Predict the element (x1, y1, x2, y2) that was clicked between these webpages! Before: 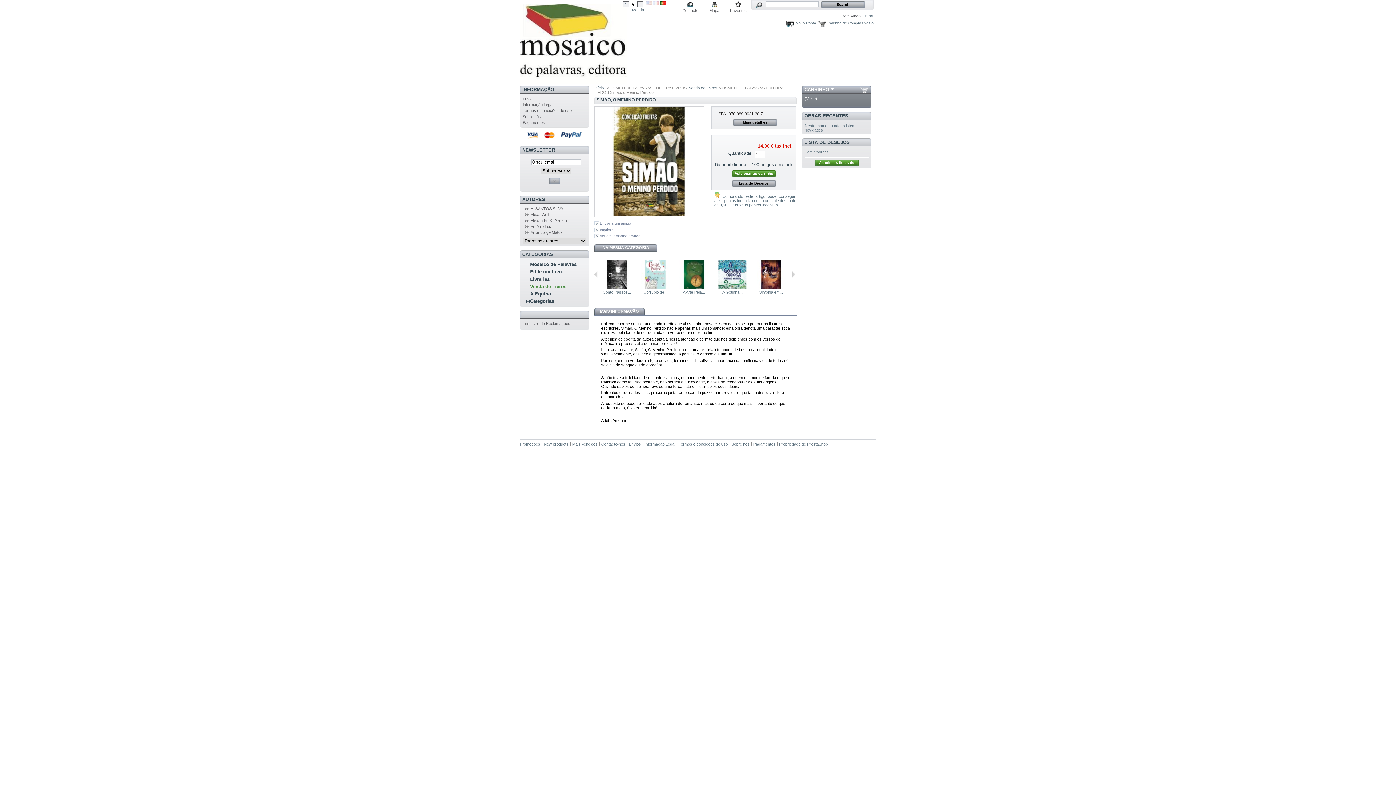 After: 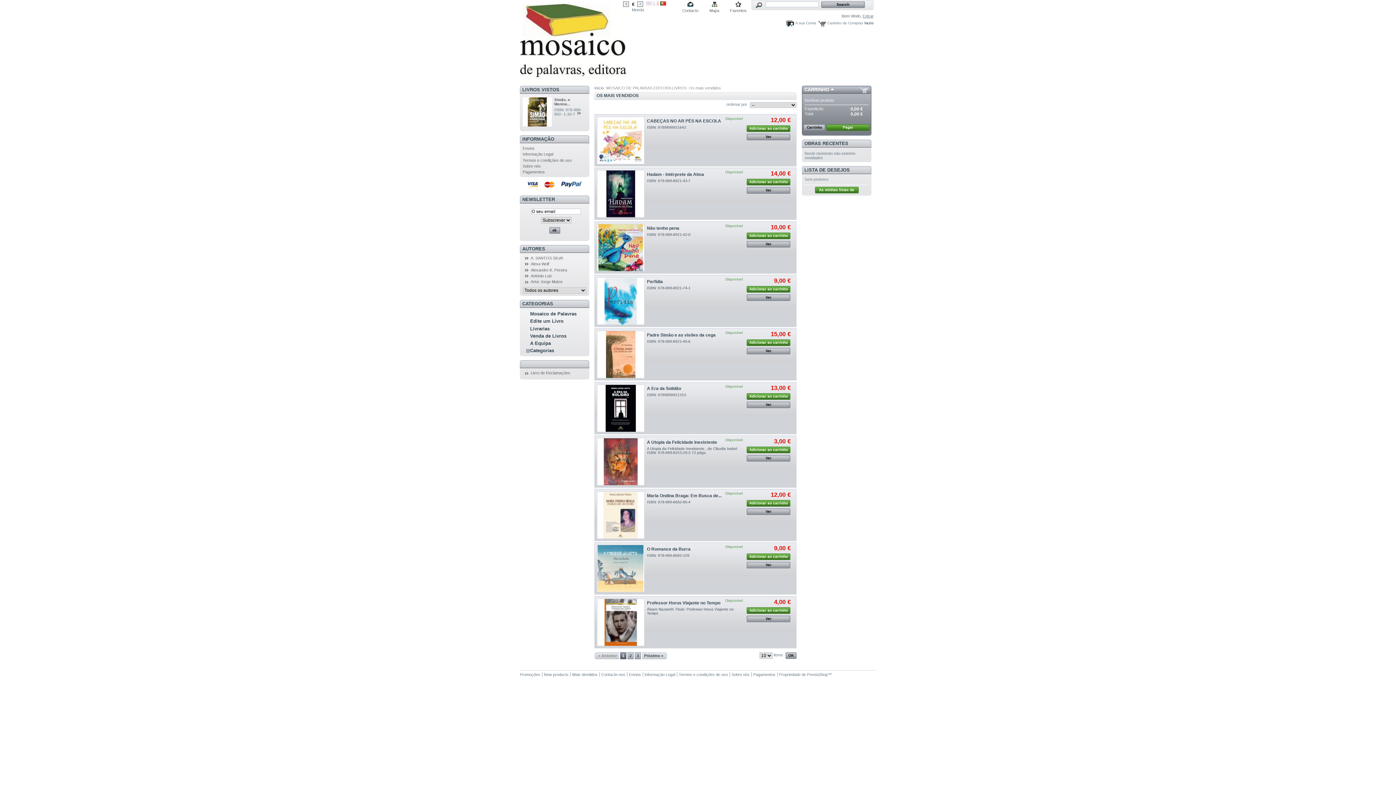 Action: label: Mais Vendidos bbox: (572, 442, 597, 446)